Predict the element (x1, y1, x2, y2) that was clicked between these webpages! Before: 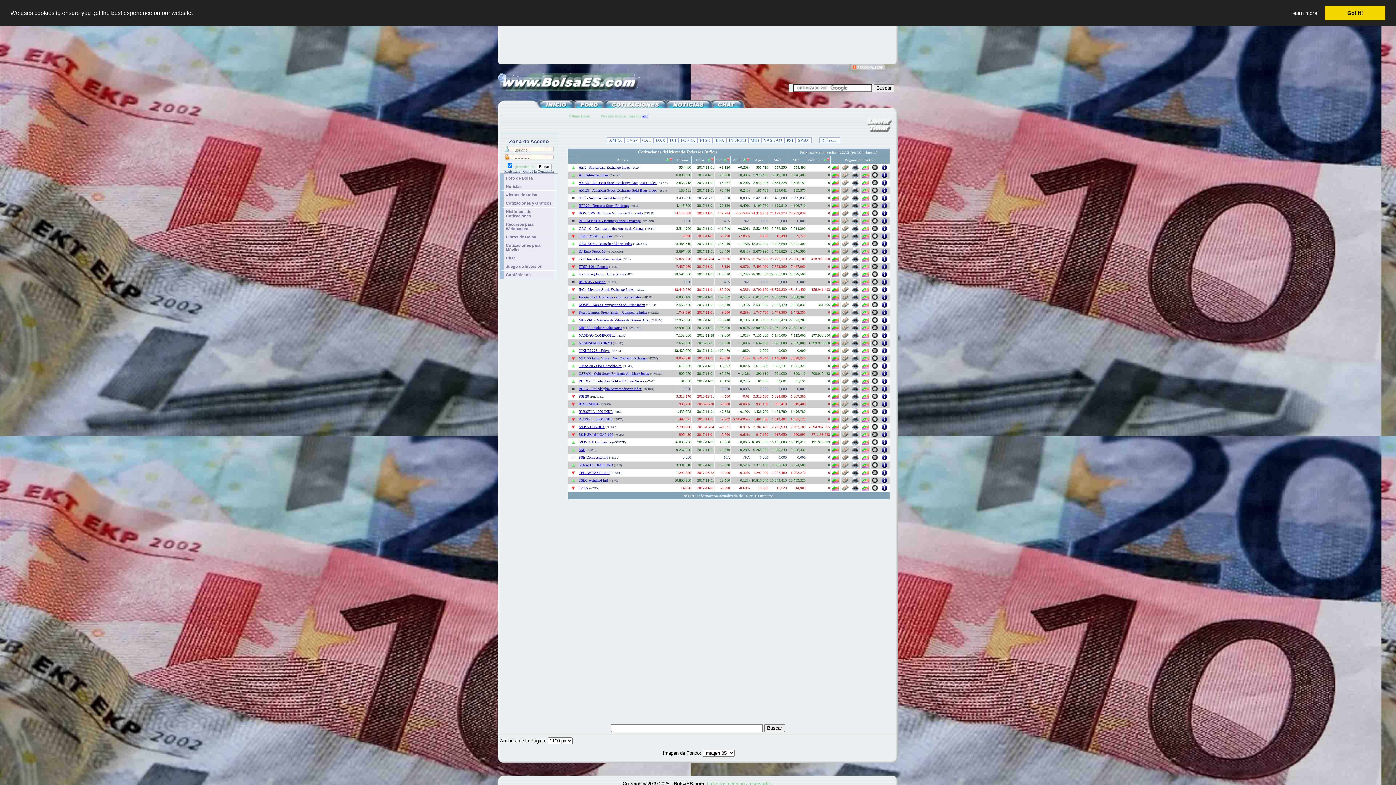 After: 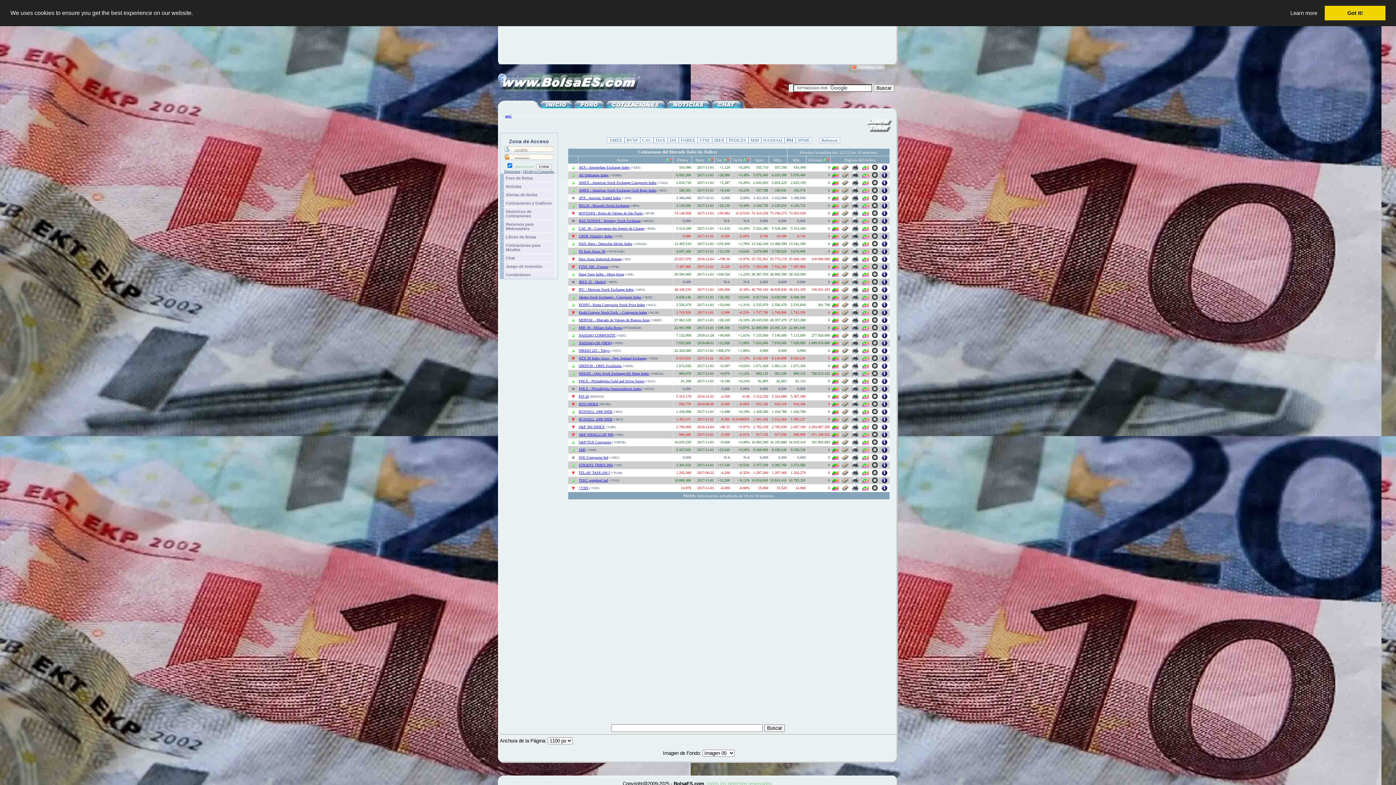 Action: label: (^XAU) bbox: (645, 379, 655, 383)